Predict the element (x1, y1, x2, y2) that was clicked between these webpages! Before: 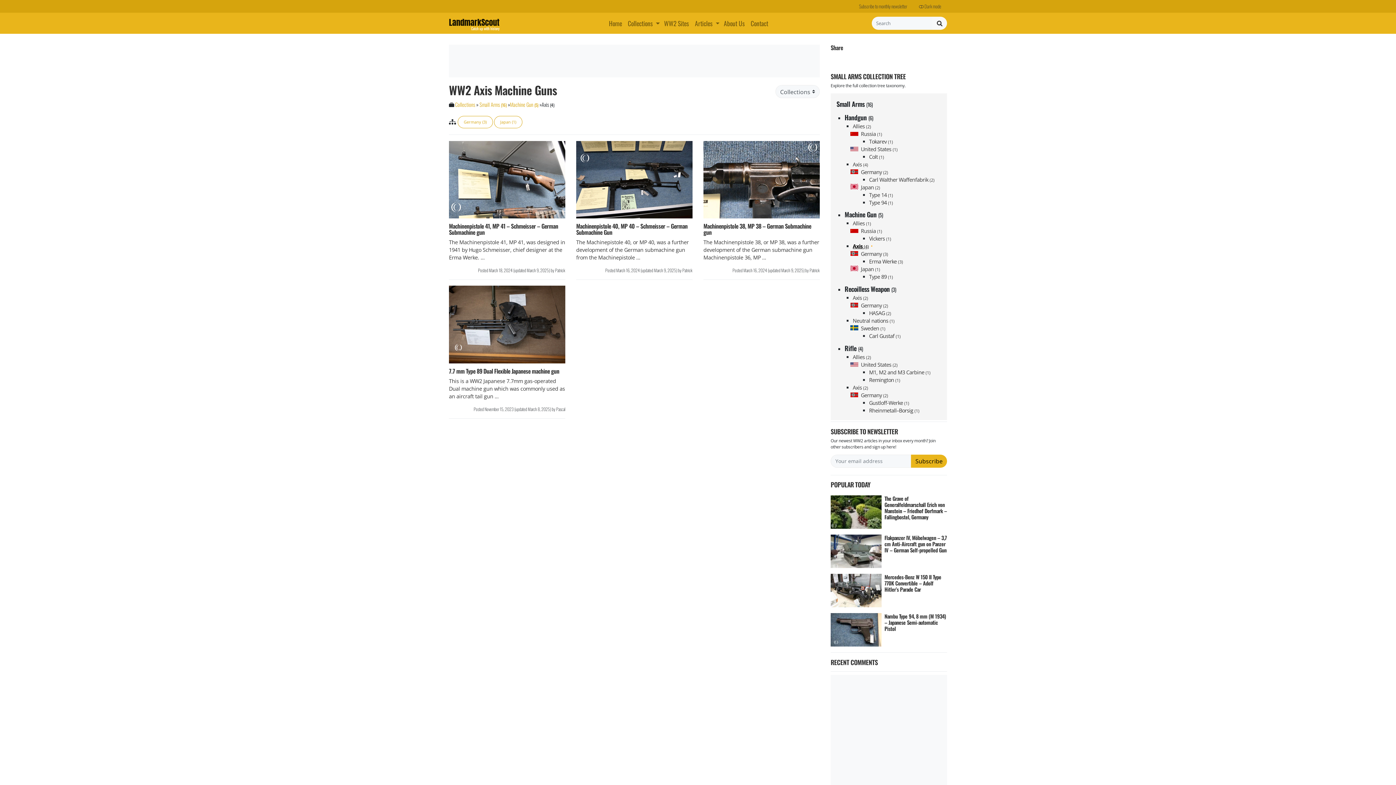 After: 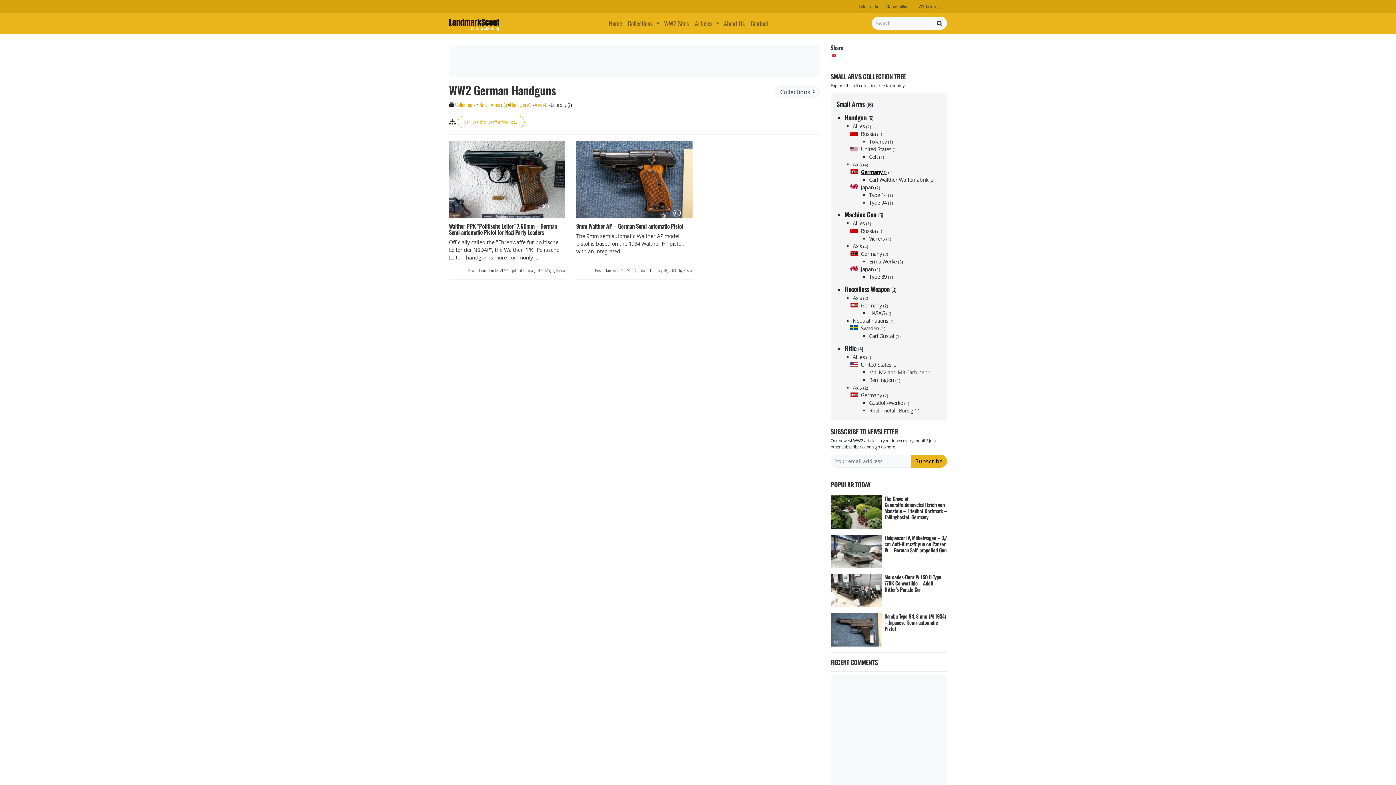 Action: label: Germany (2) bbox: (861, 168, 888, 175)